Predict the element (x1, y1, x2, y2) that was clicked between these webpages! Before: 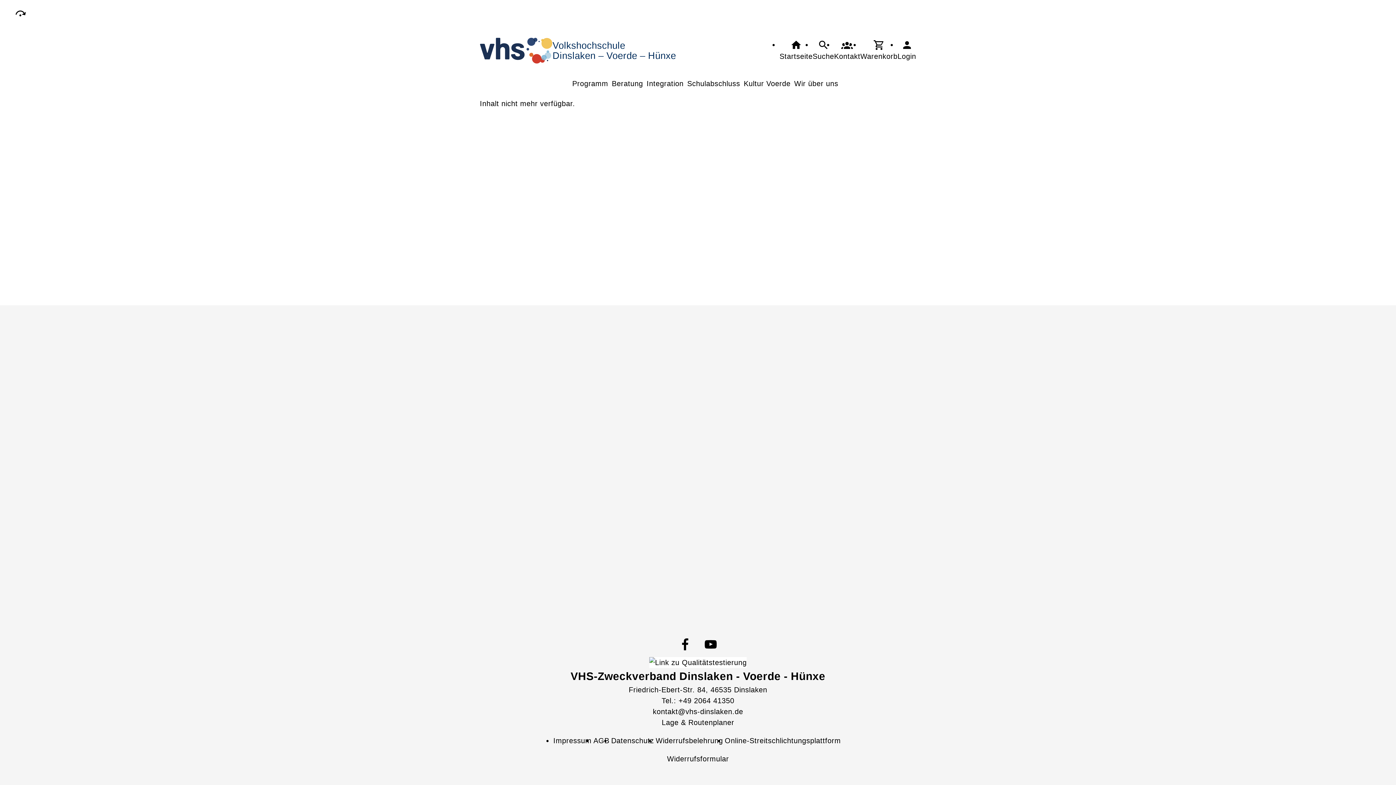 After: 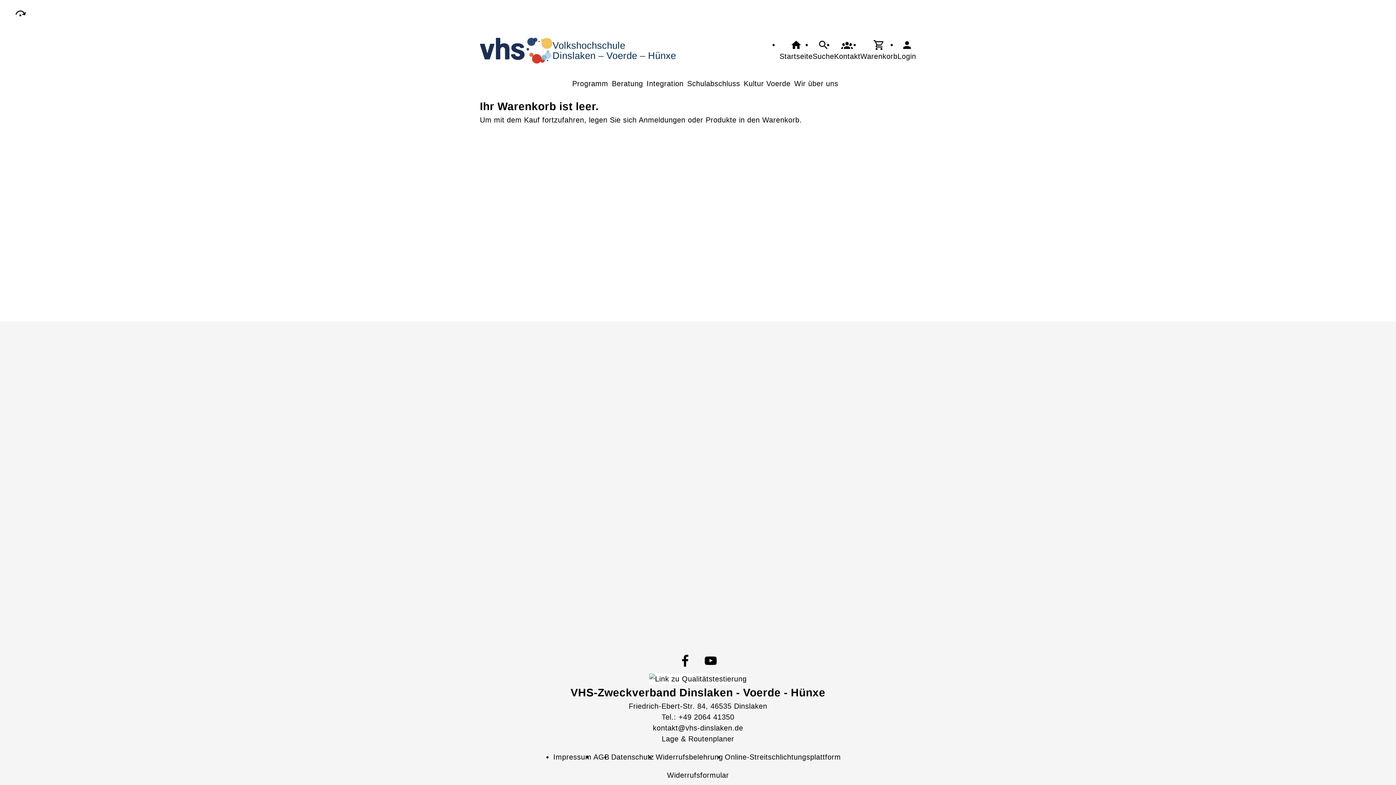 Action: bbox: (860, 39, 897, 61) label: Warenkorb